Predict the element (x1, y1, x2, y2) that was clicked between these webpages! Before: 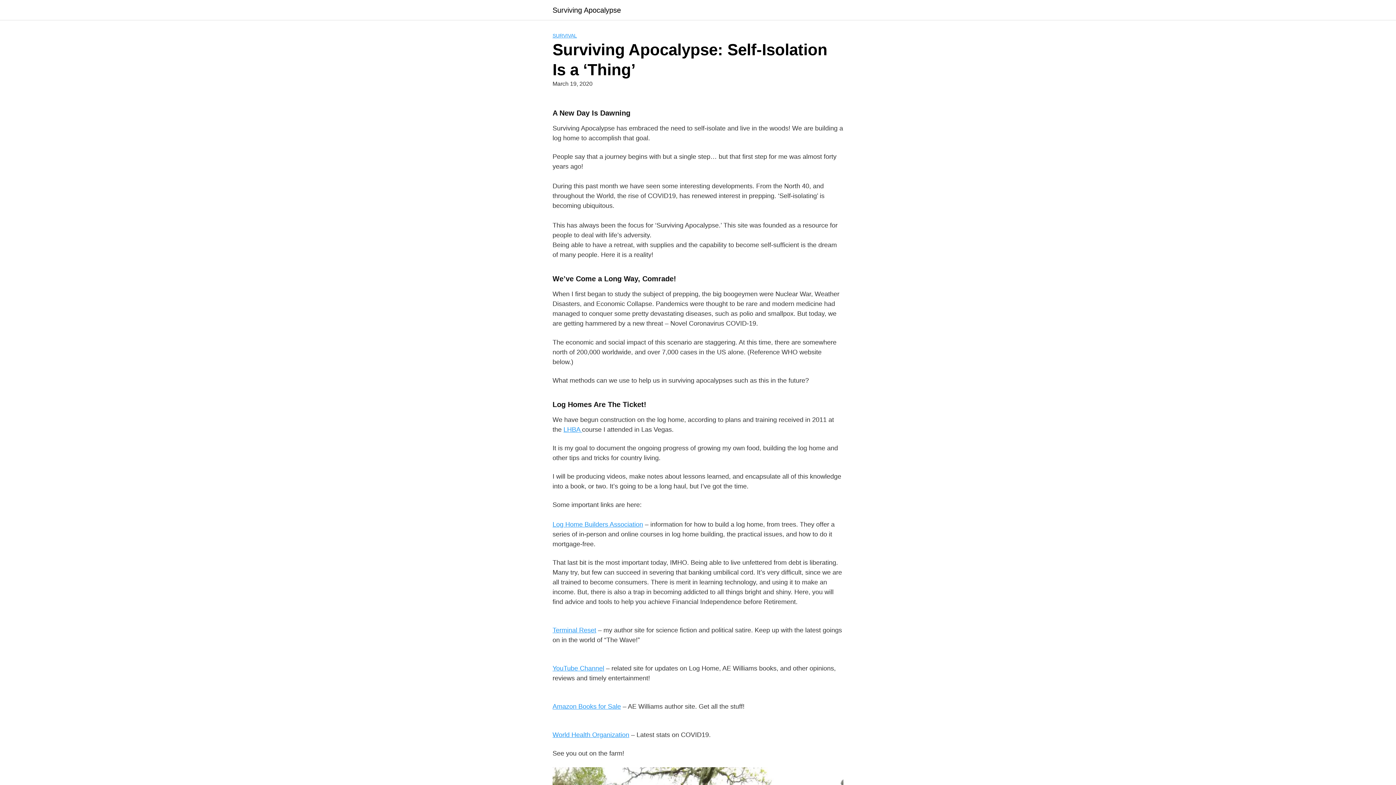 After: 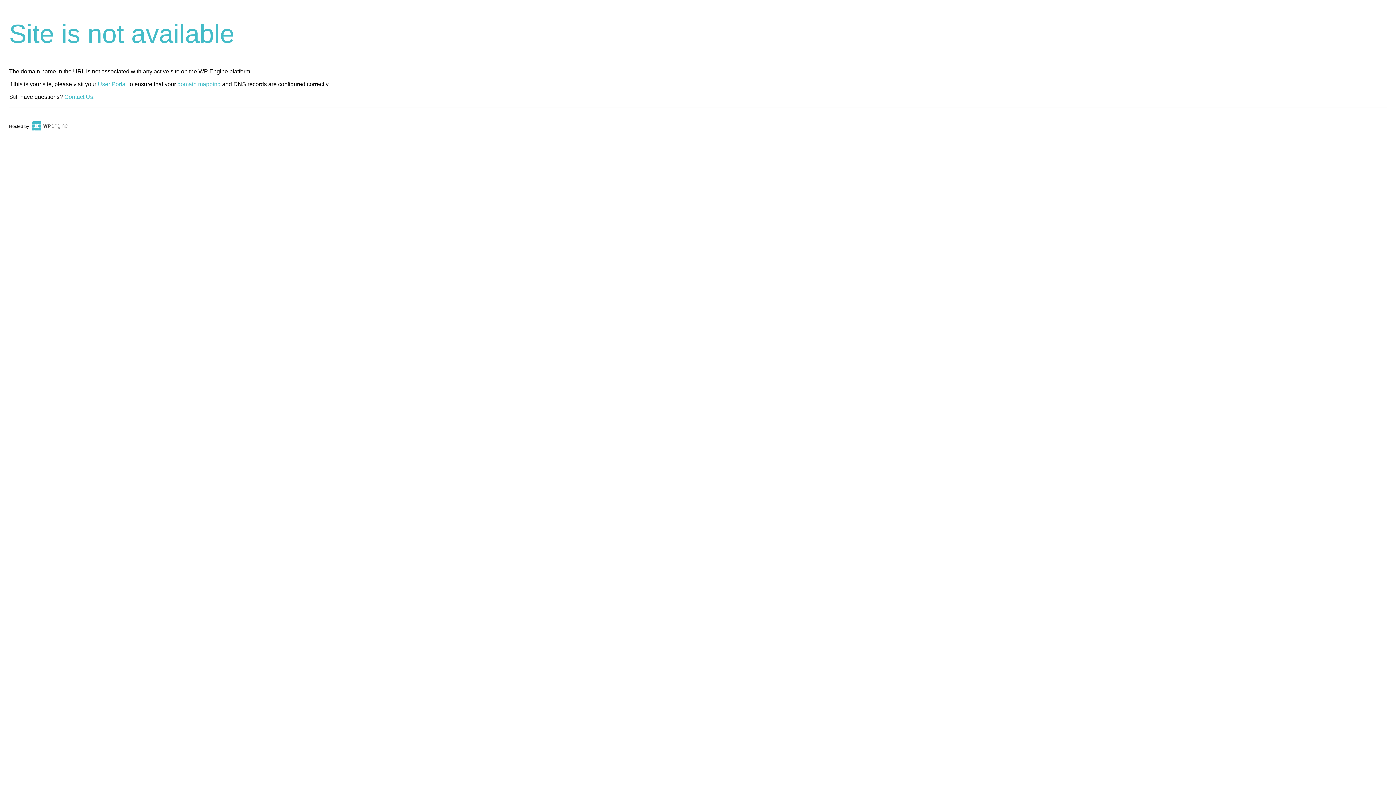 Action: bbox: (552, 521, 643, 528) label: Log Home Builders Association